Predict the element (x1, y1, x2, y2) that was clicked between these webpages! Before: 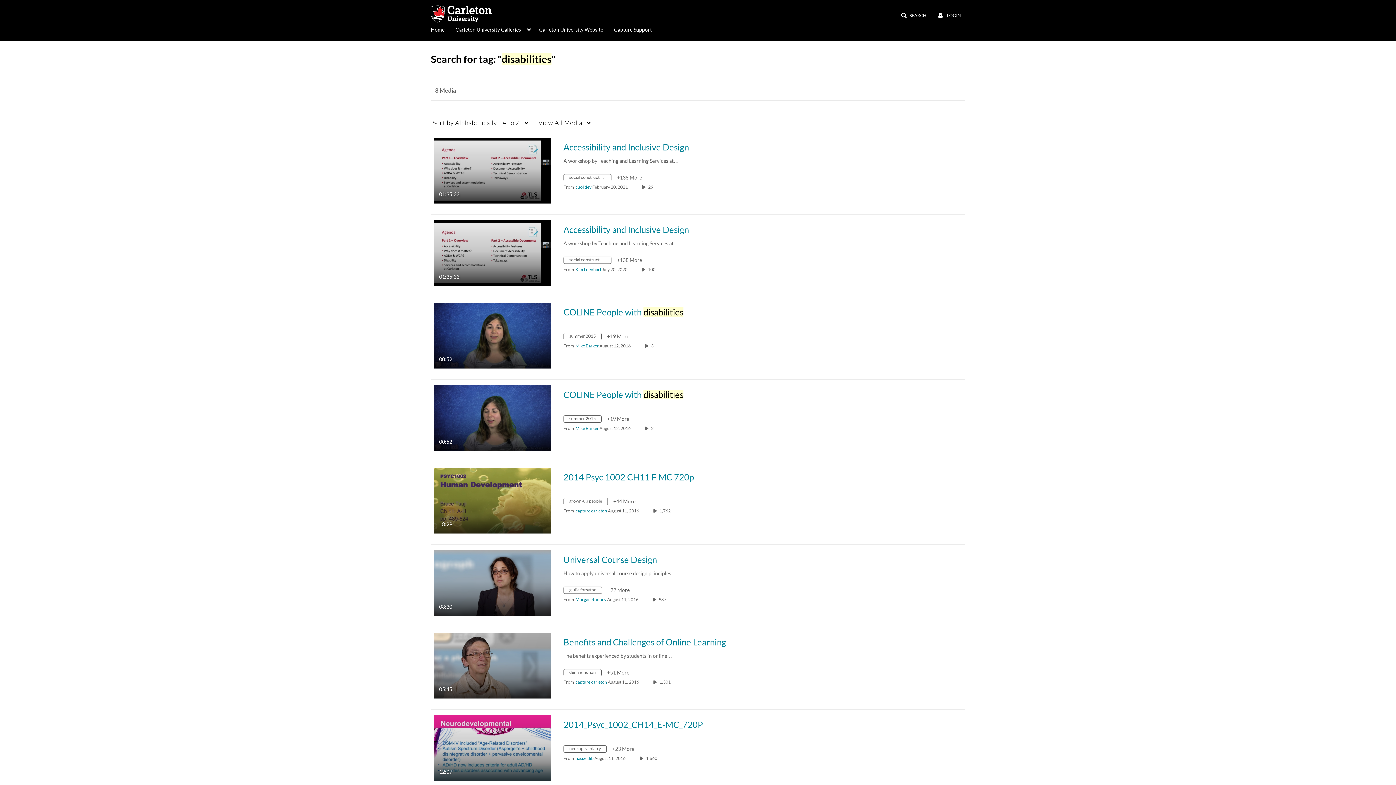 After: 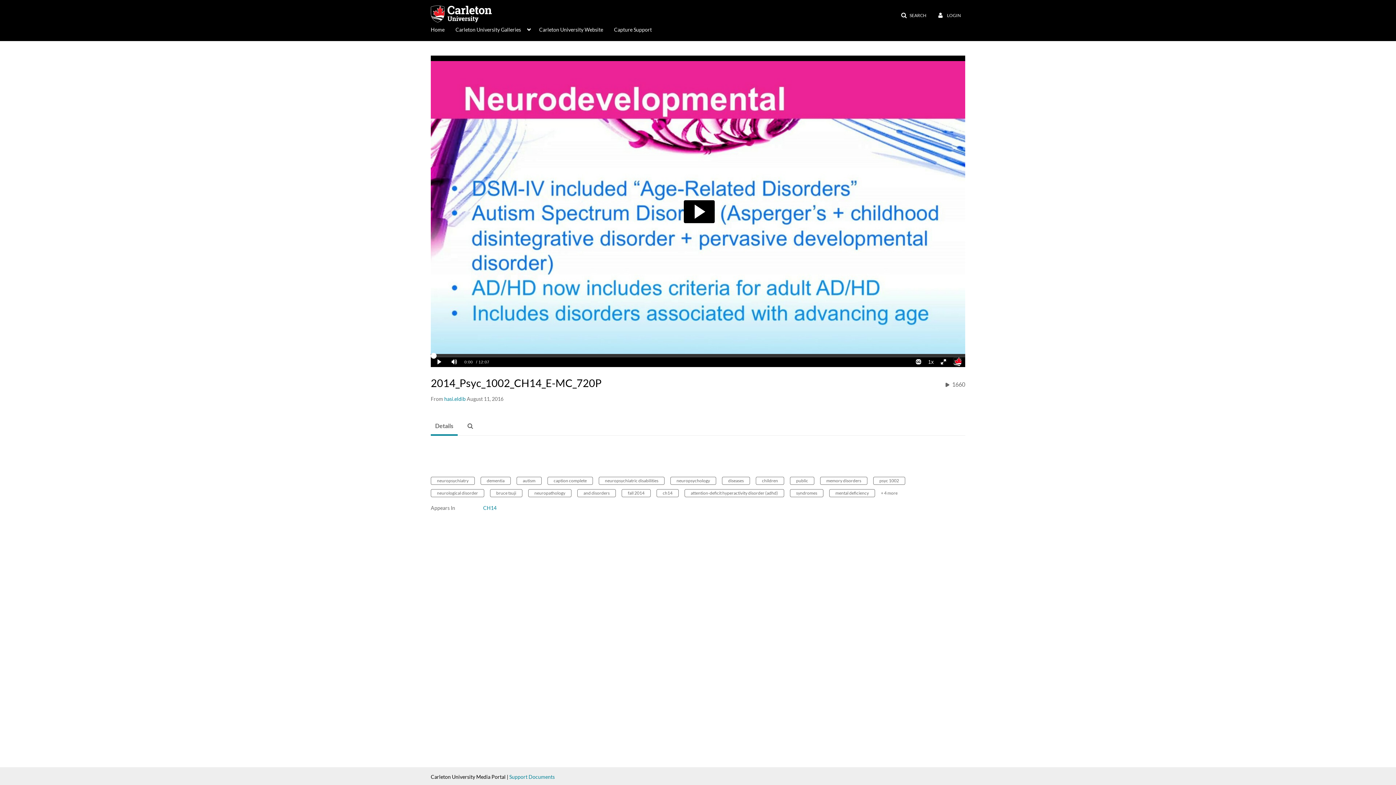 Action: bbox: (563, 720, 703, 729) label: 2014_Psyc_1002_CH14_E-MC_720P